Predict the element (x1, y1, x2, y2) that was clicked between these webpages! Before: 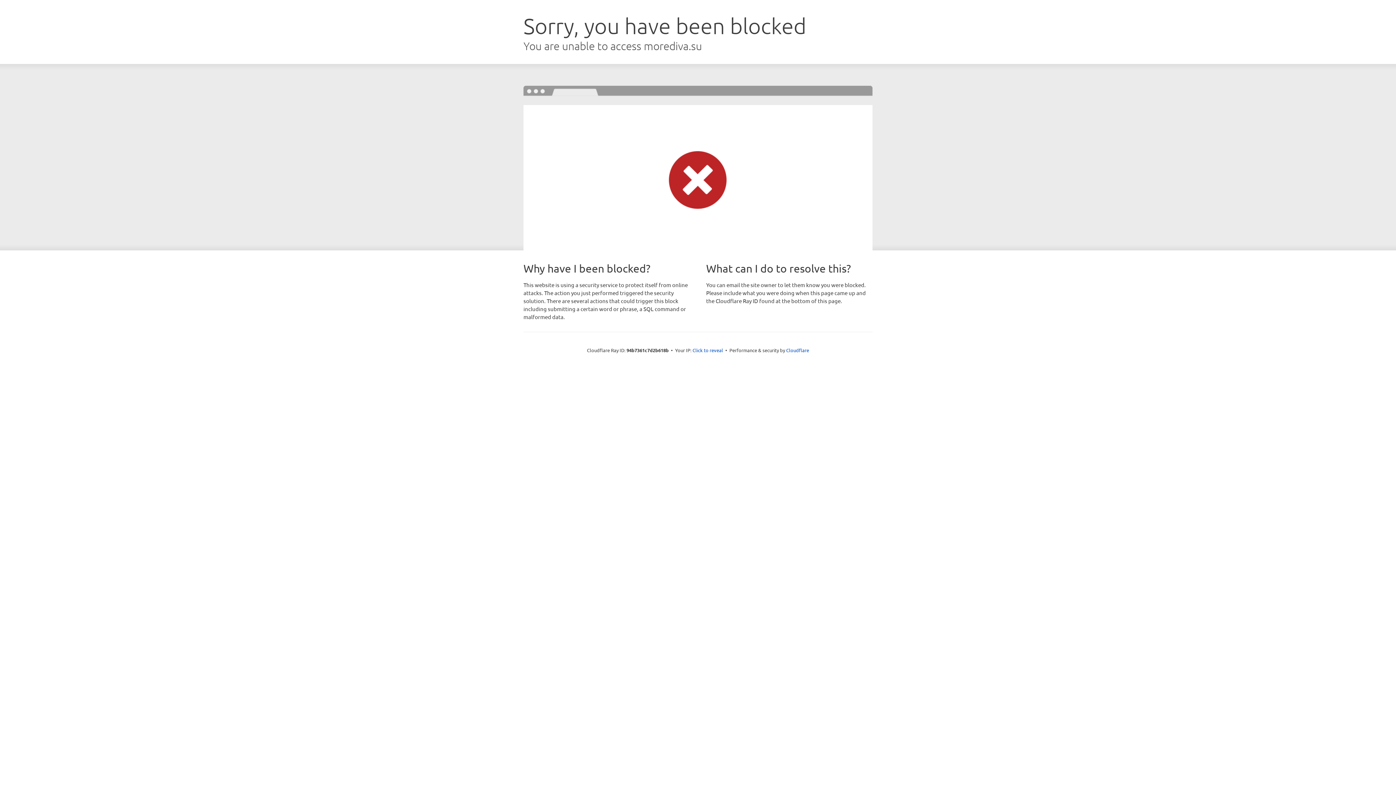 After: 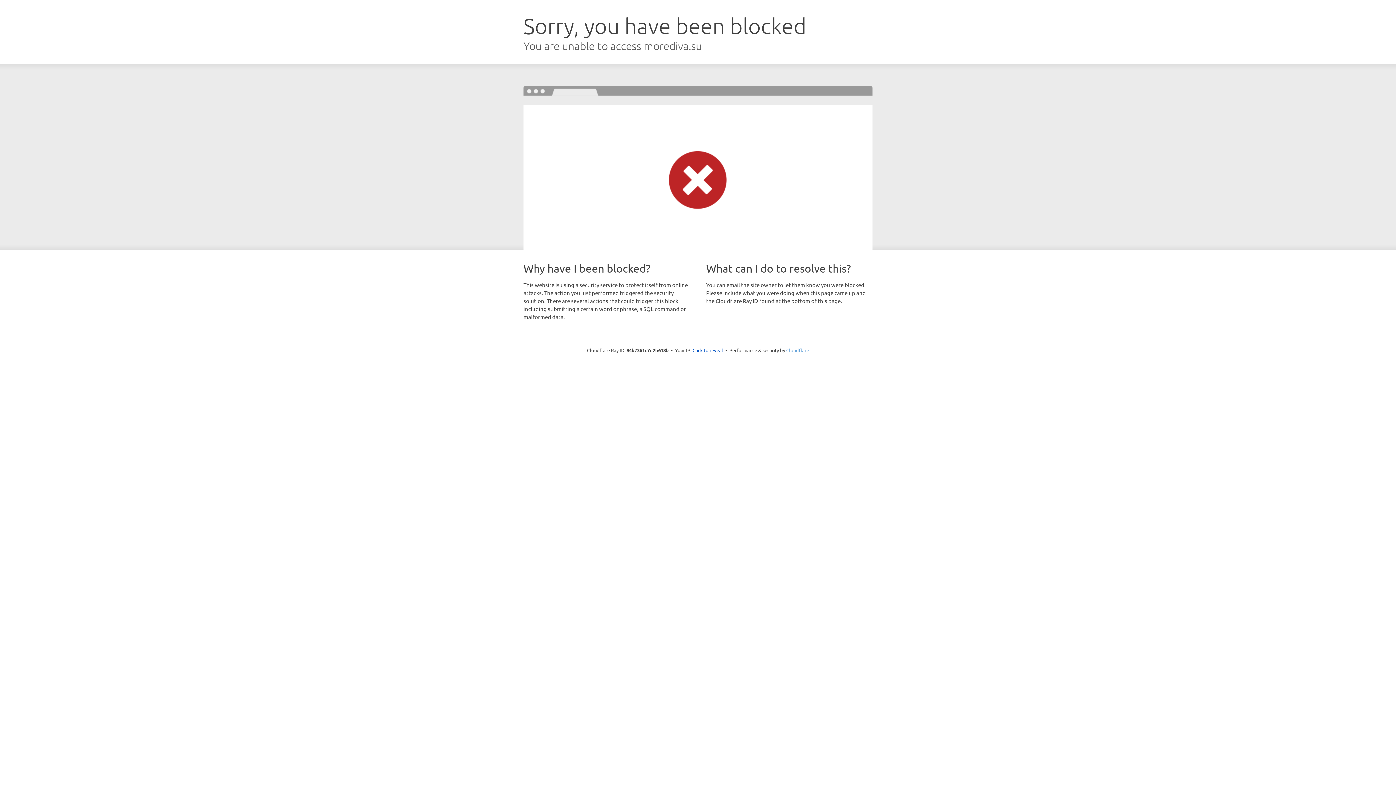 Action: bbox: (786, 347, 809, 353) label: Cloudflare